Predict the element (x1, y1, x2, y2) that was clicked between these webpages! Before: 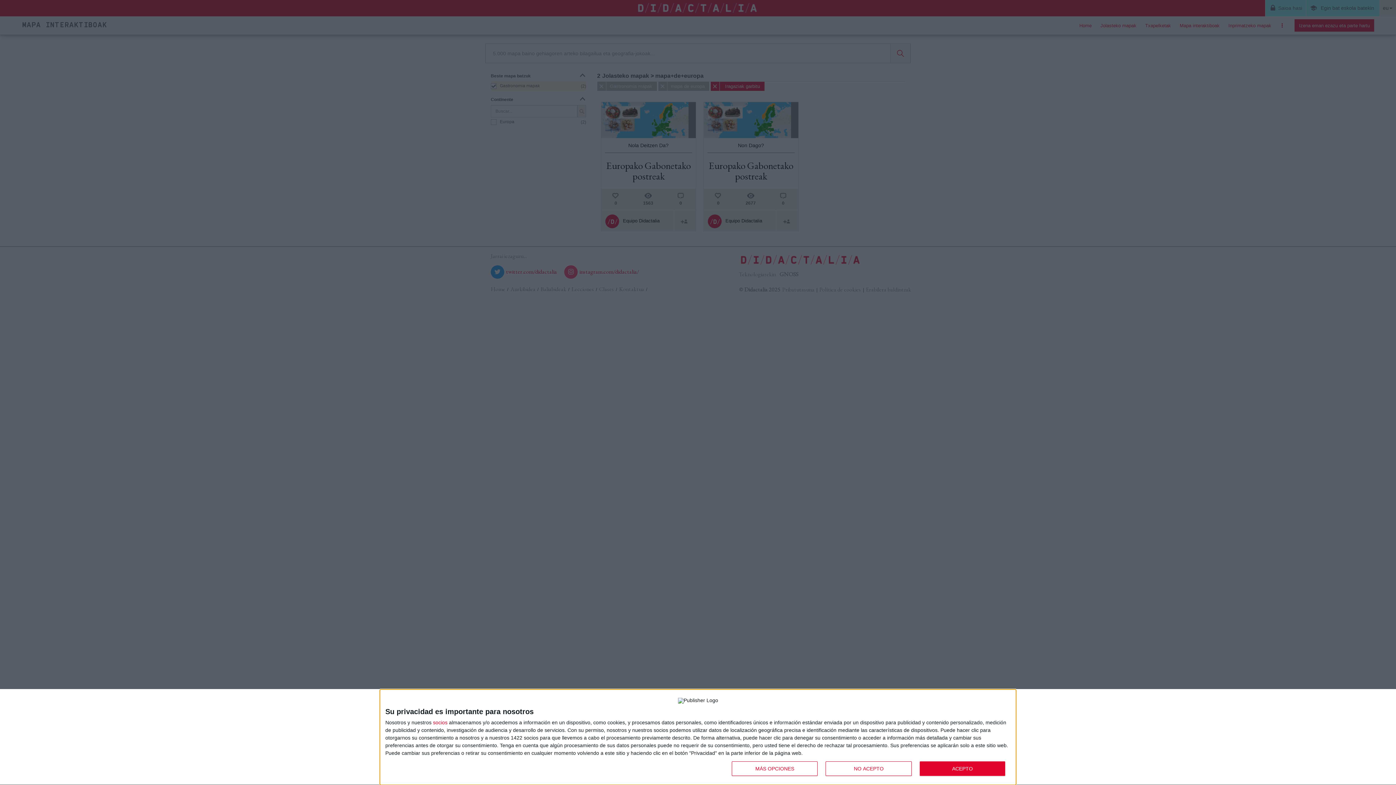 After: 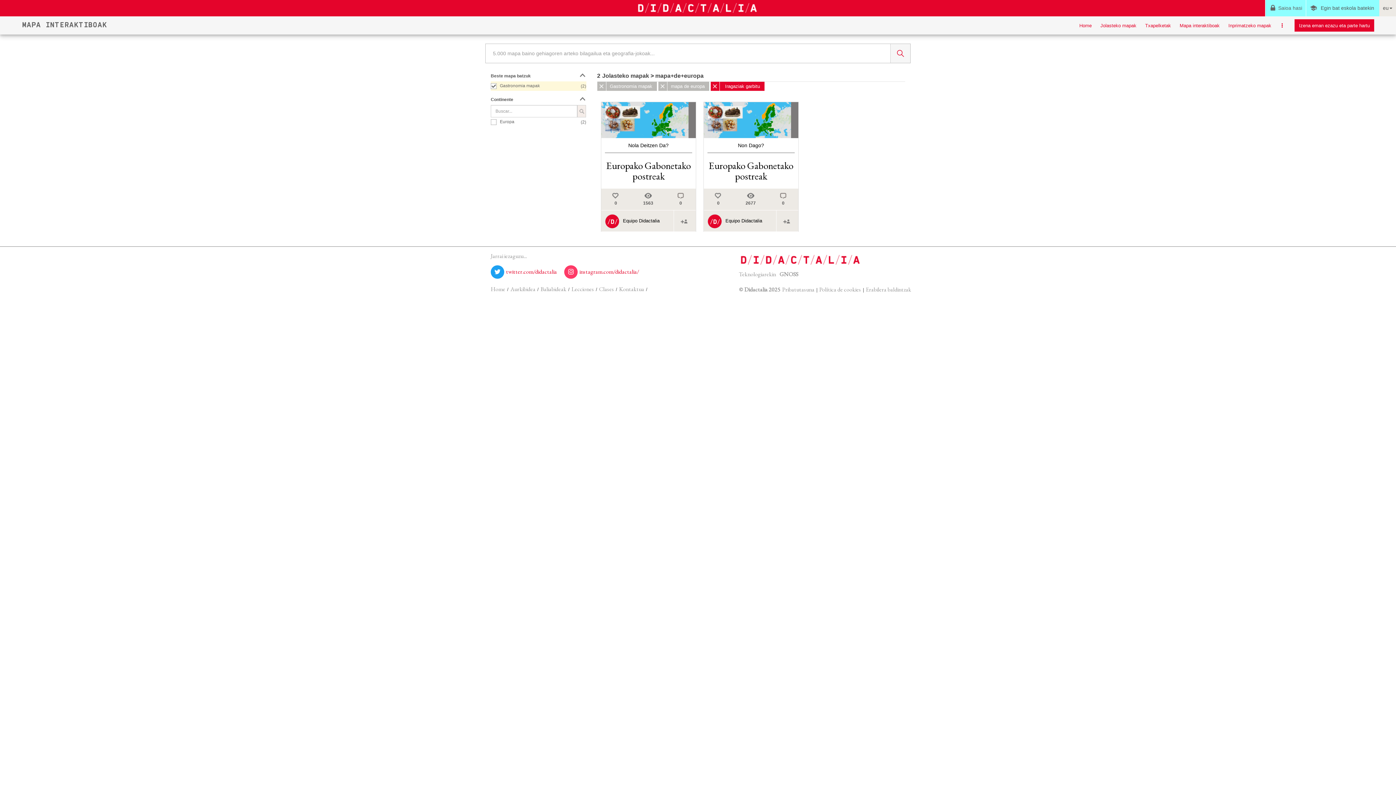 Action: label: ACEPTO bbox: (919, 761, 1005, 776)